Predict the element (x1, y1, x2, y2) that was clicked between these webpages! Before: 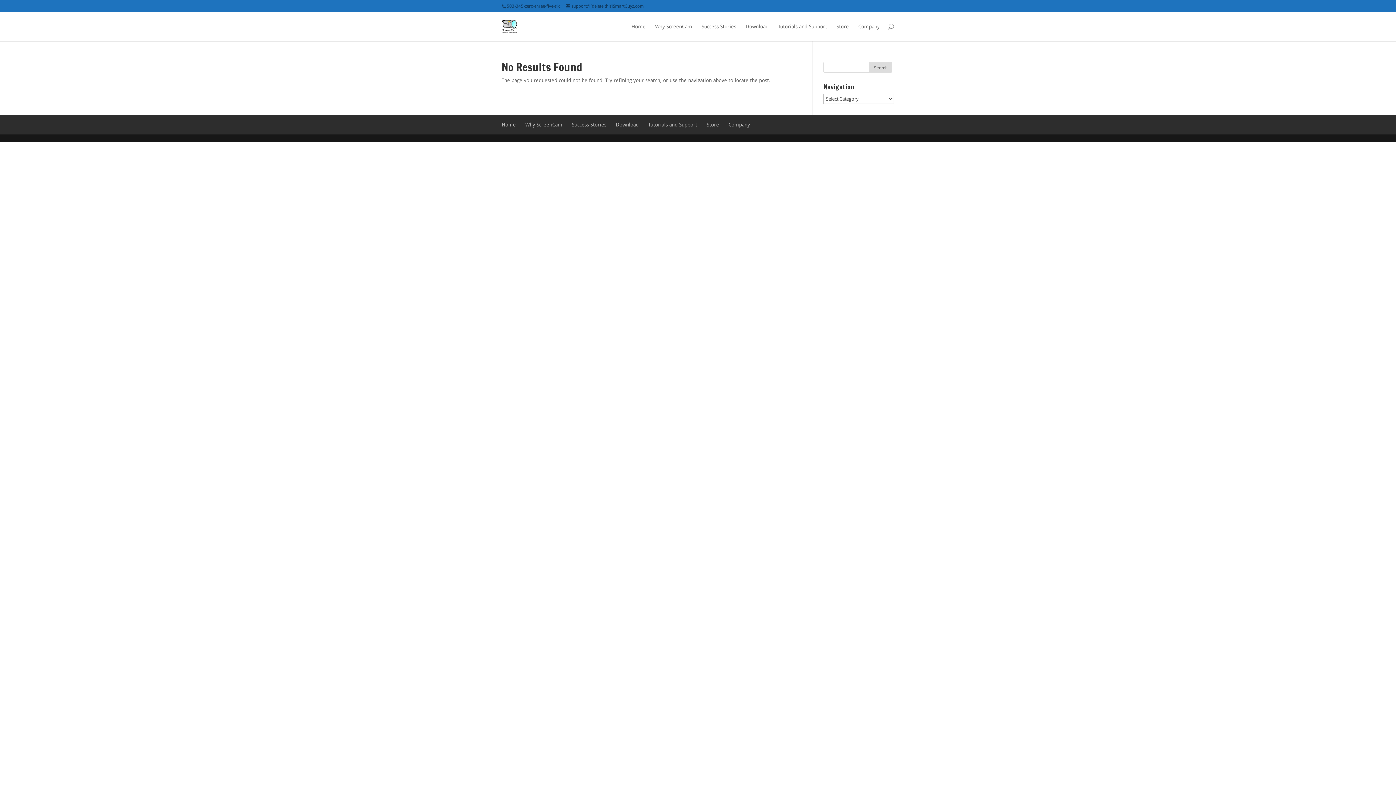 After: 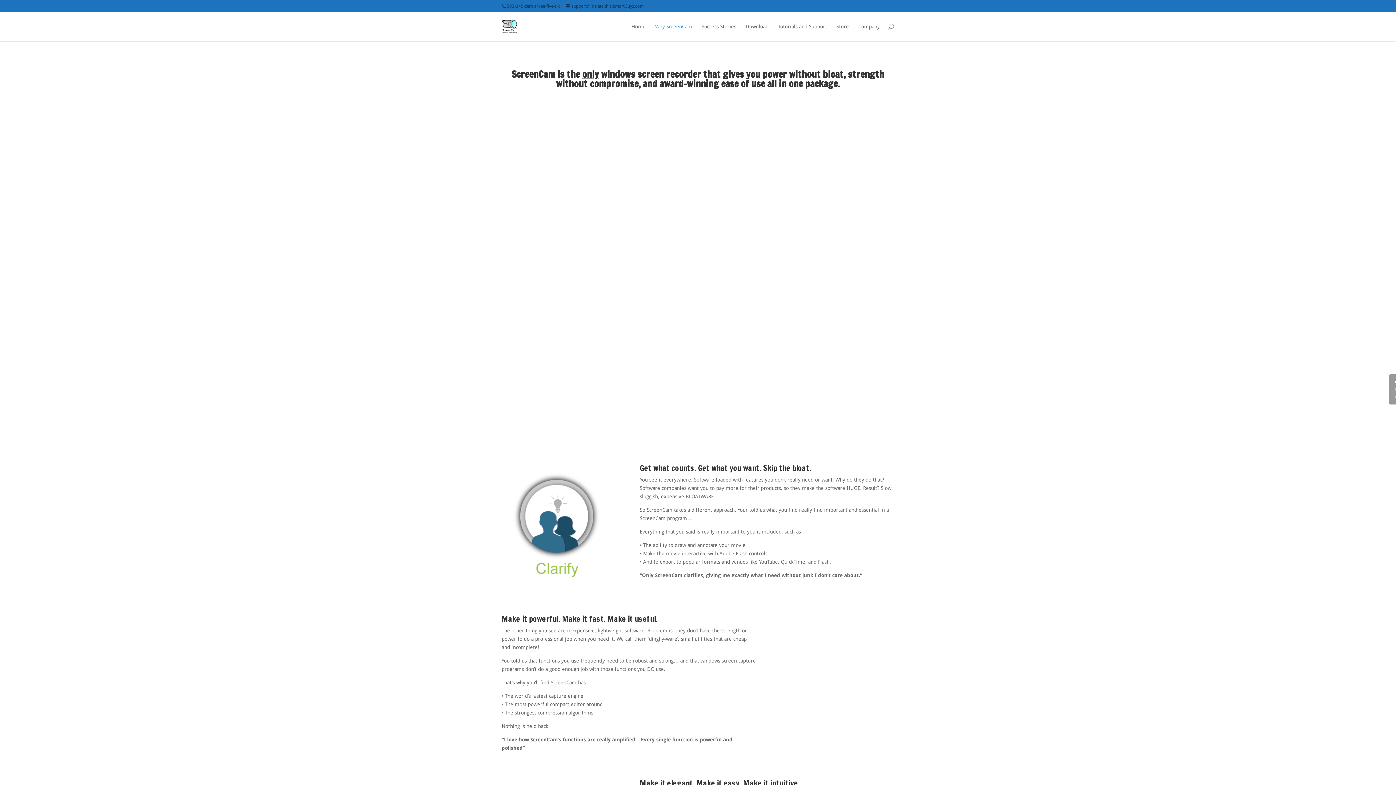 Action: label: Why ScreenCam bbox: (655, 22, 692, 41)